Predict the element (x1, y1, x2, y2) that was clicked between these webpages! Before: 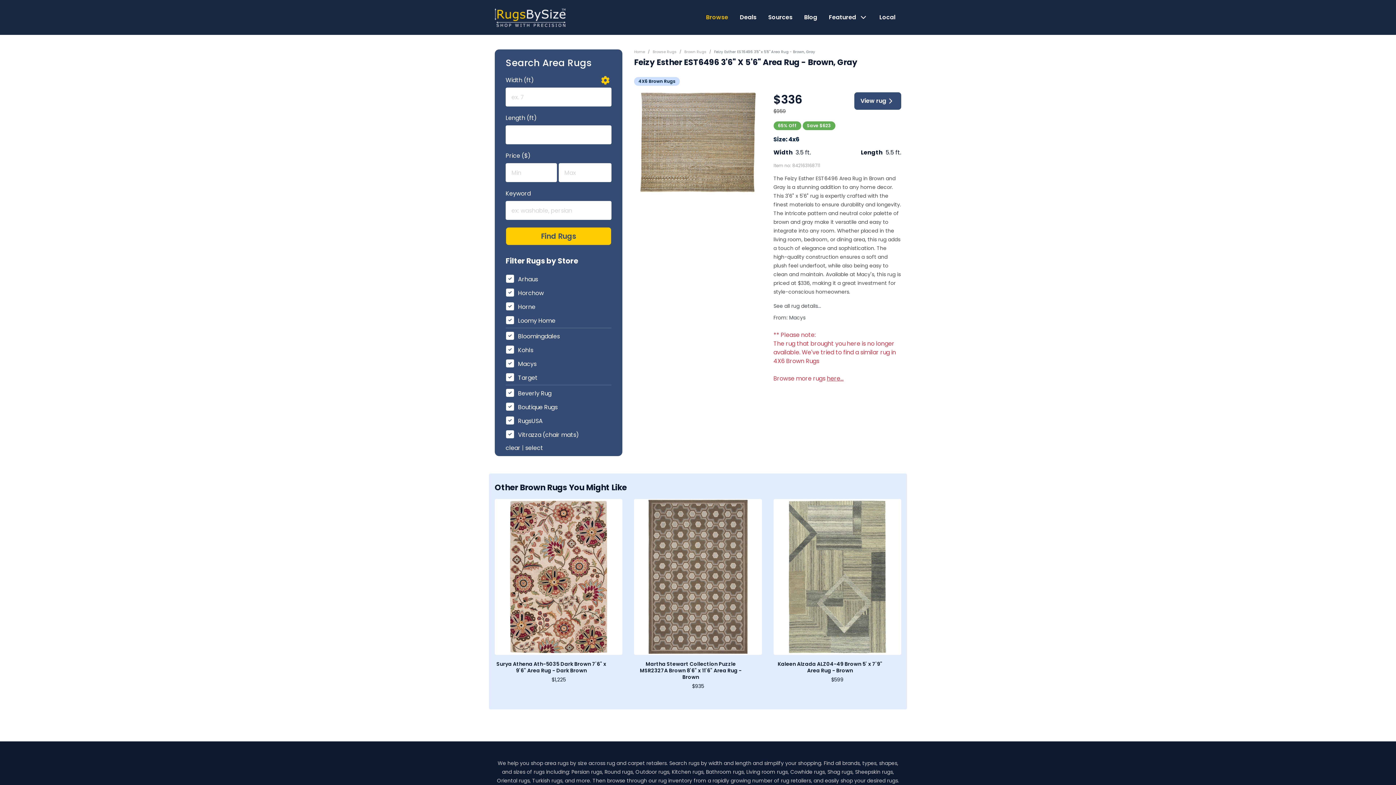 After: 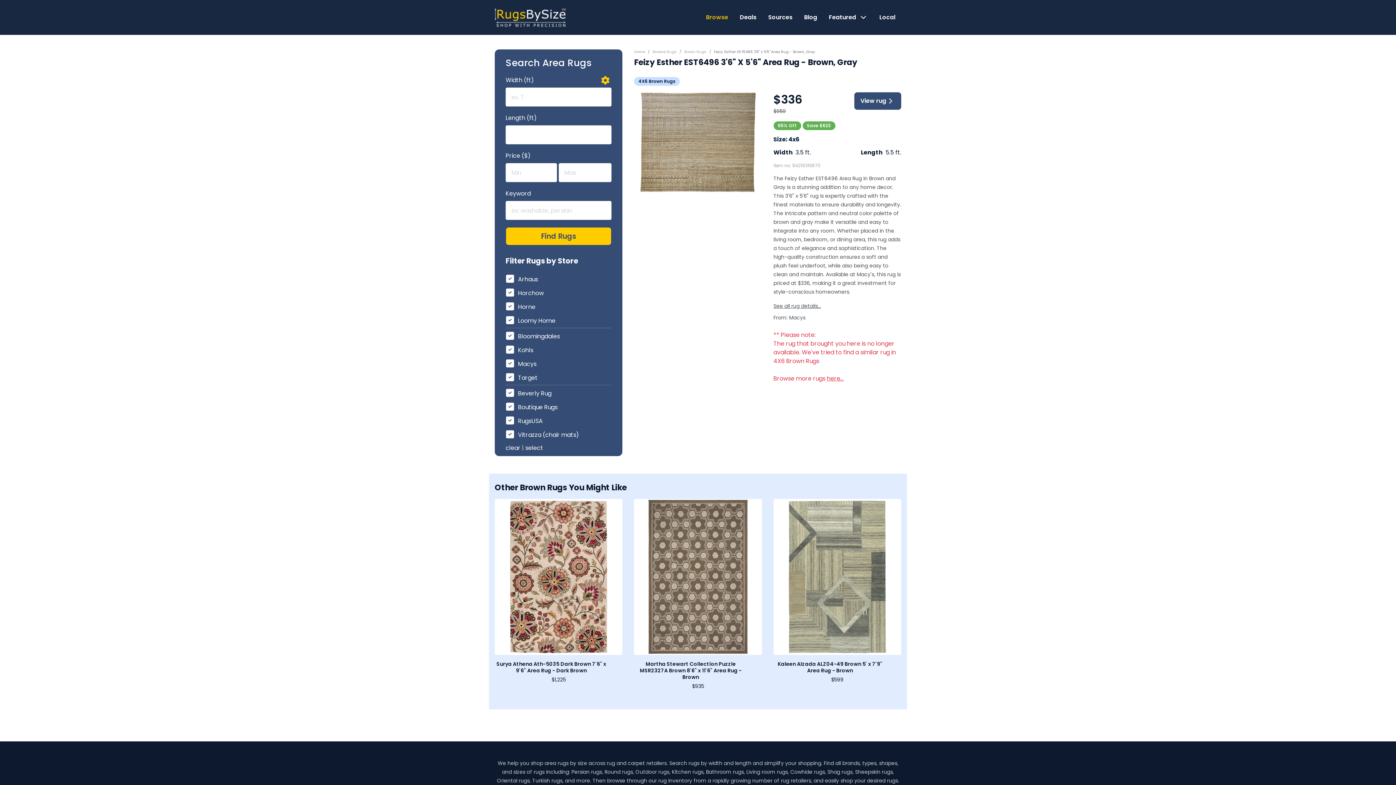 Action: bbox: (773, 302, 821, 309) label: See all rug details...